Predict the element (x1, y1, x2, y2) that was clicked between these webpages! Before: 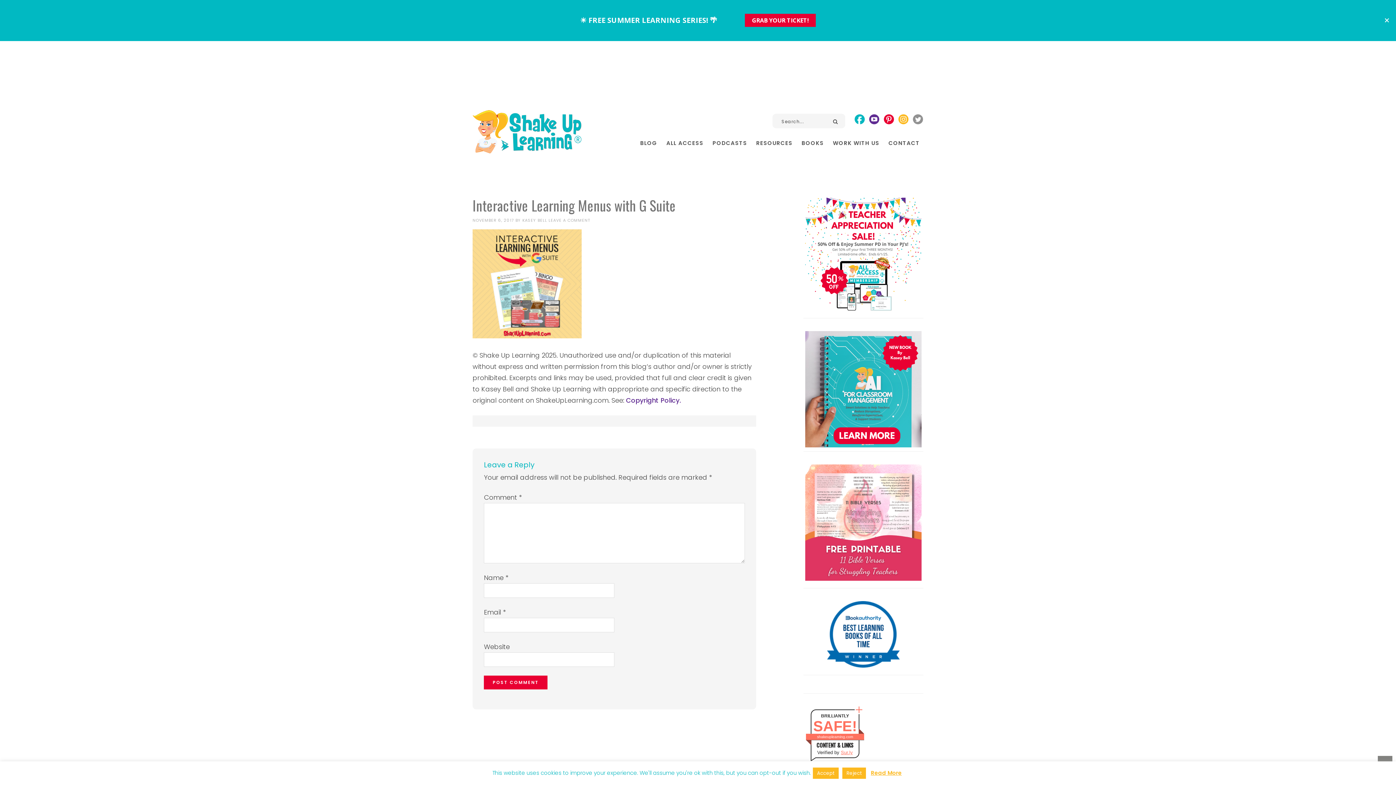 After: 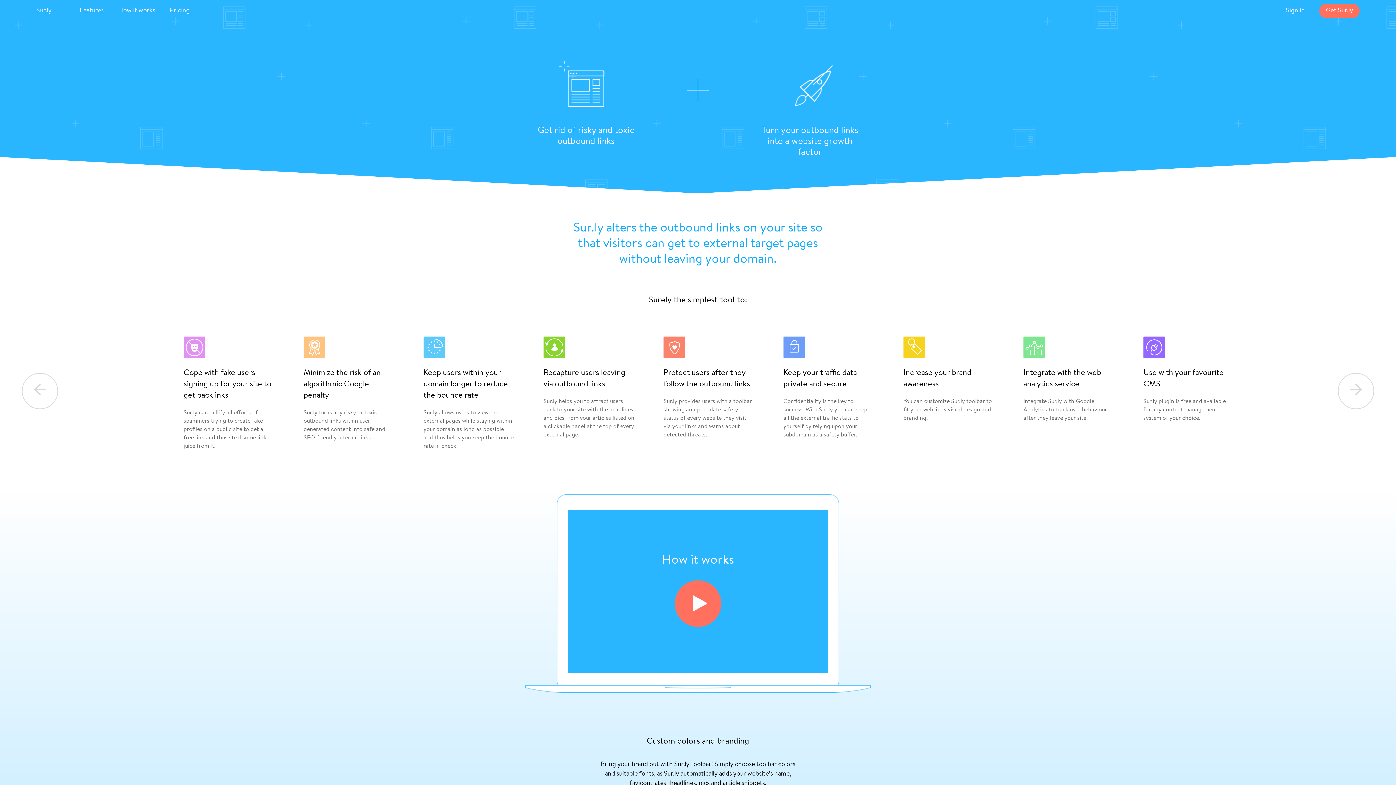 Action: bbox: (841, 750, 853, 755) label: Sur.ly